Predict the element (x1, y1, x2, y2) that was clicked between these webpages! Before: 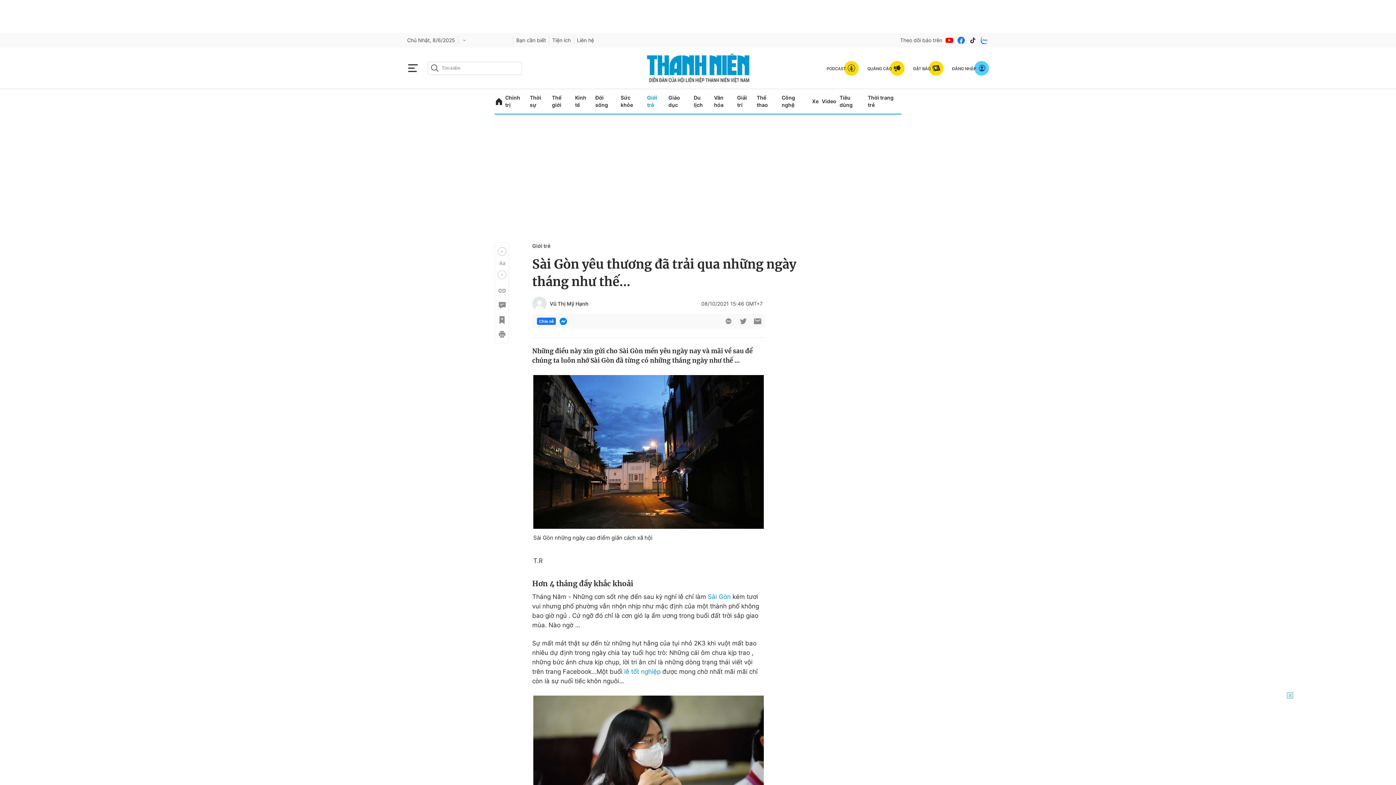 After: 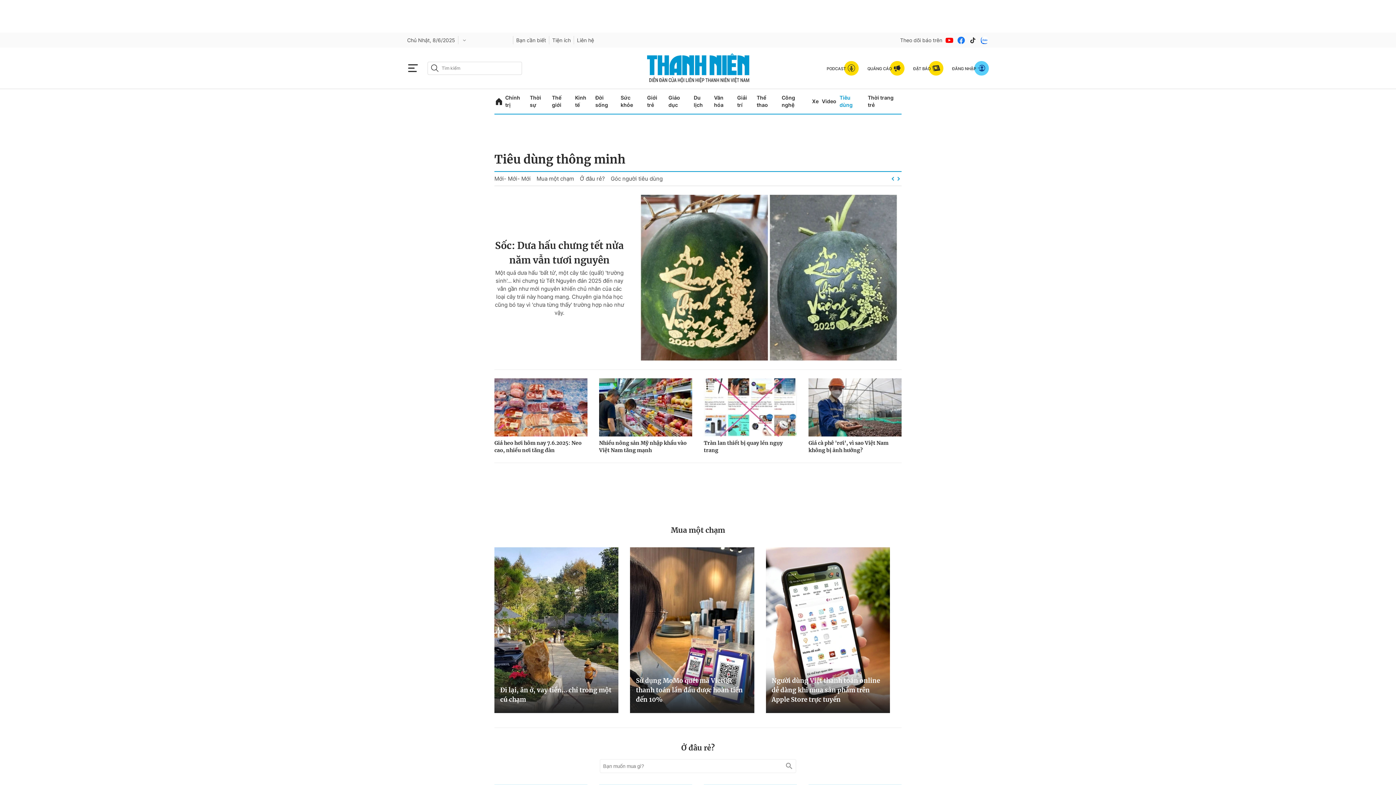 Action: label: Tiêu dùng bbox: (839, 89, 864, 113)